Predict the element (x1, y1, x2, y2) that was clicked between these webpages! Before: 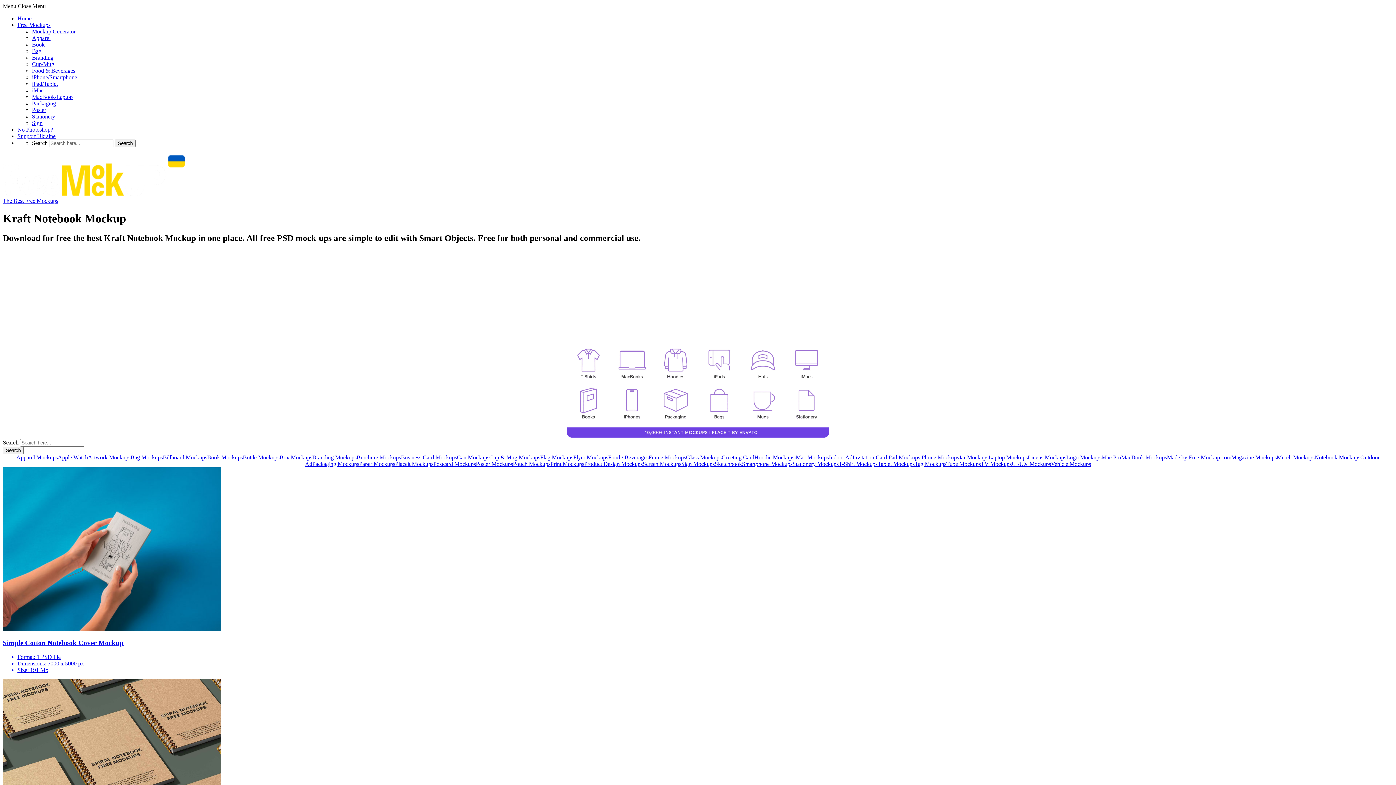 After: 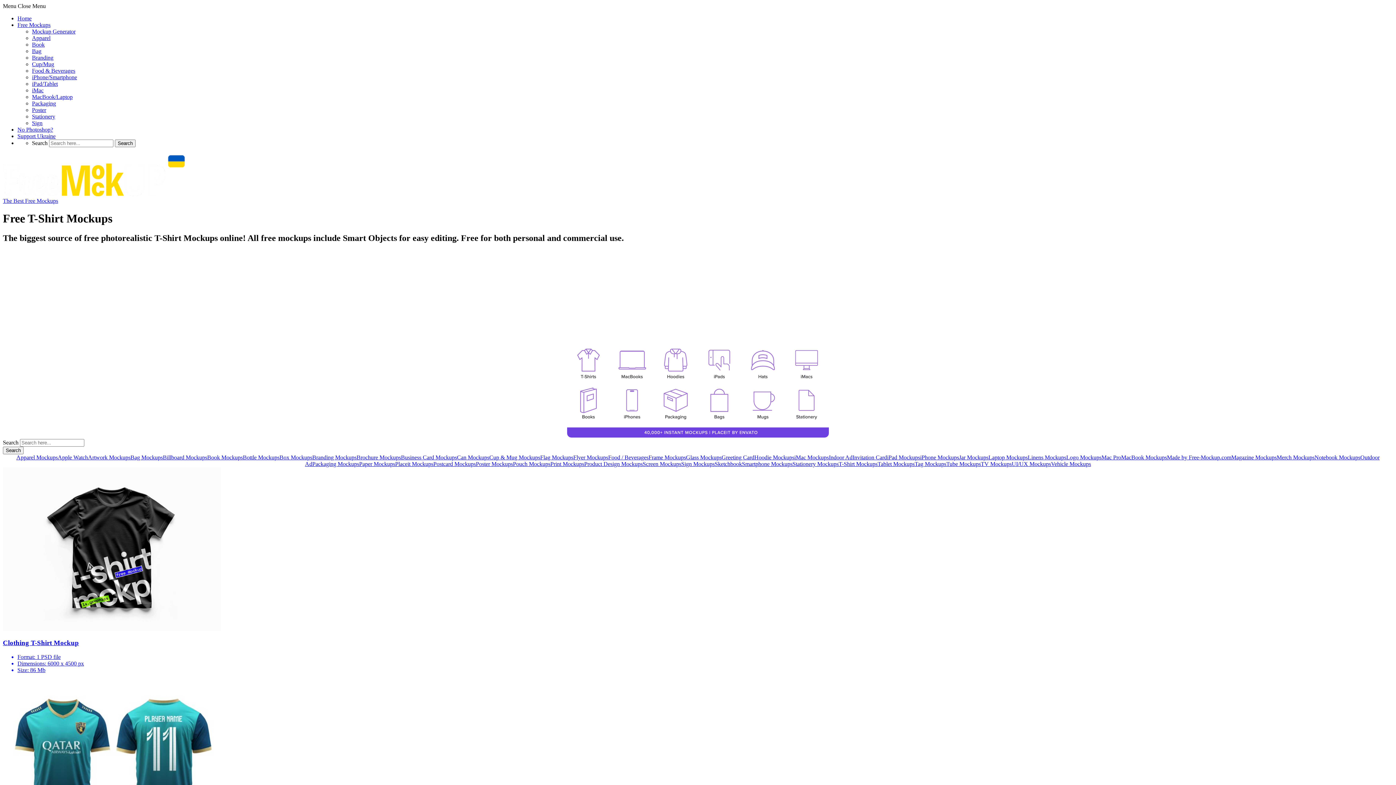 Action: bbox: (838, 460, 877, 467) label: T-Shirt Mockups